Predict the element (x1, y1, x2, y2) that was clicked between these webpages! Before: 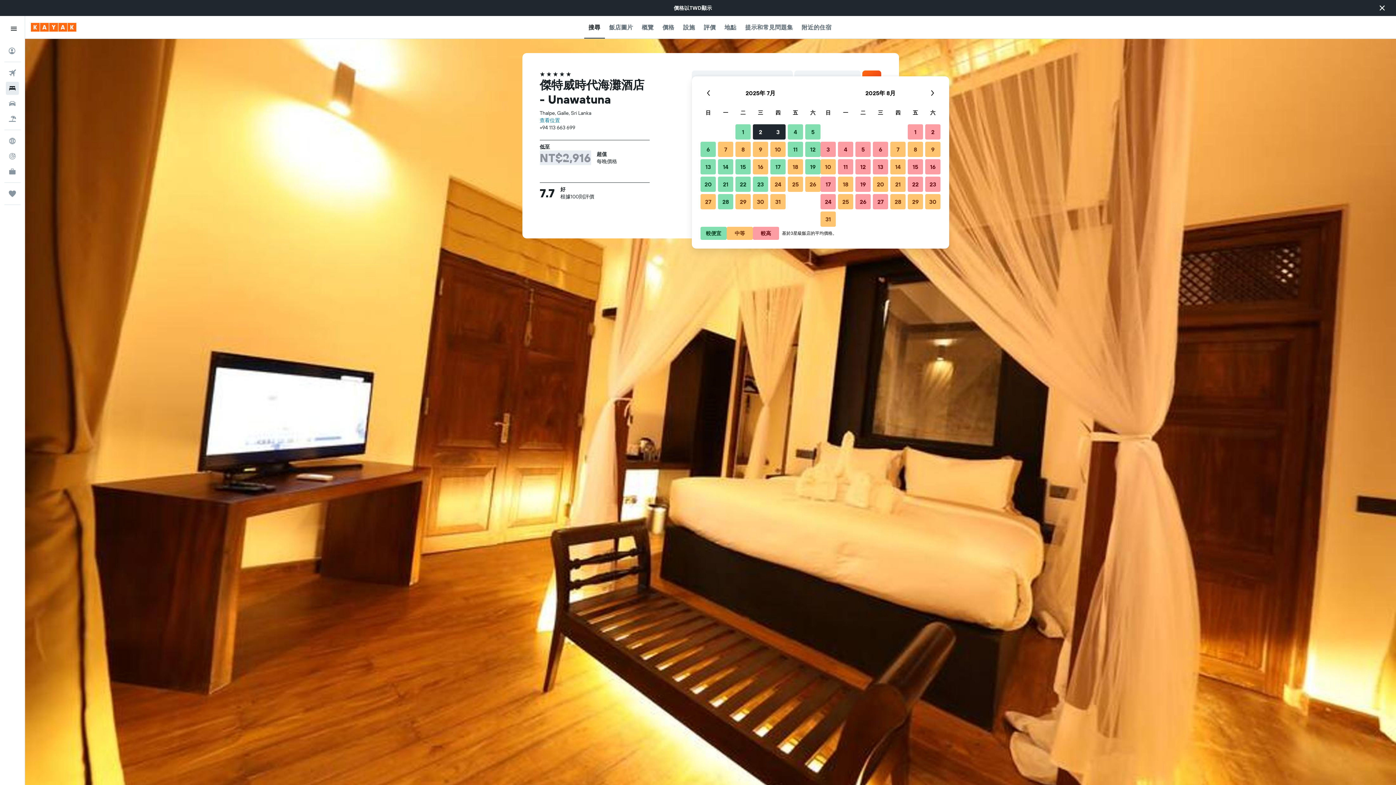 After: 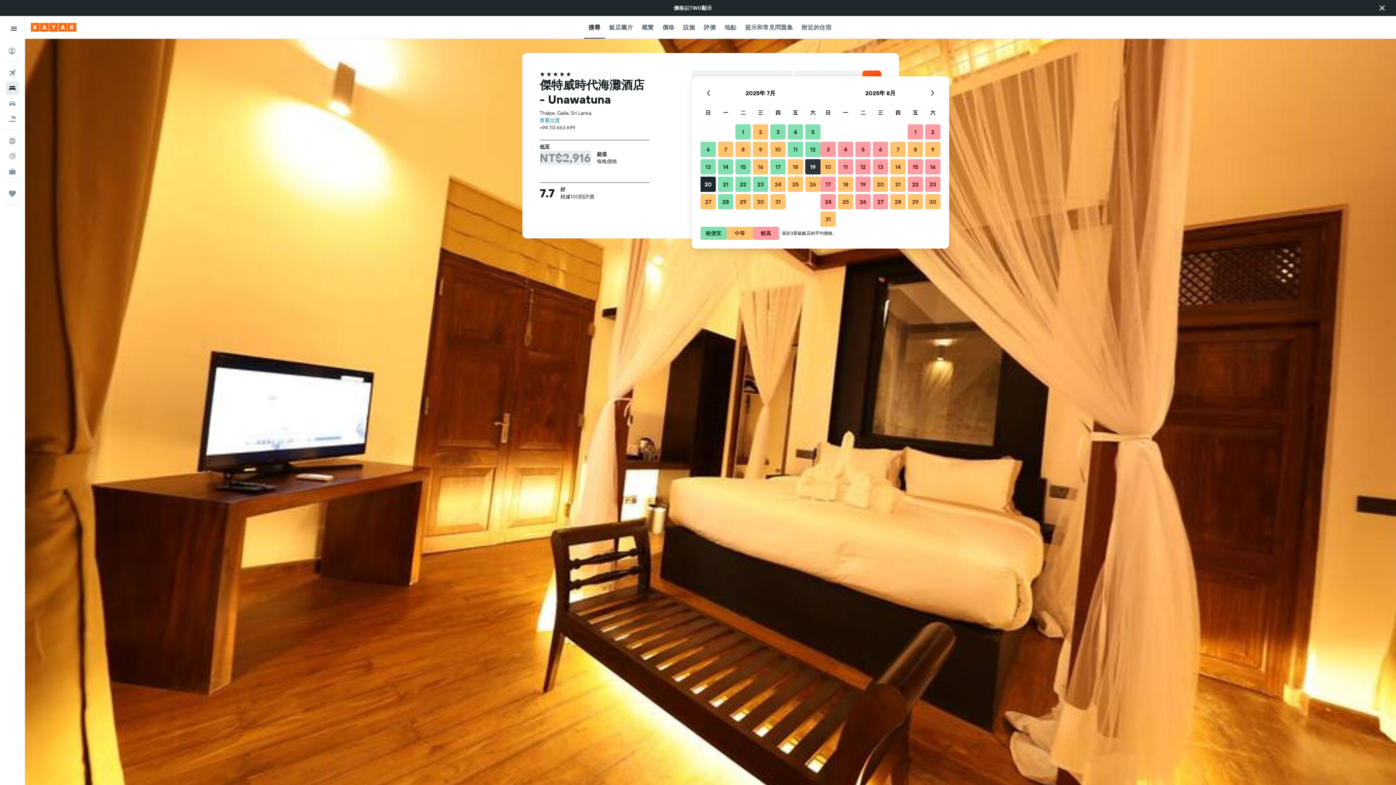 Action: bbox: (804, 158, 821, 175) label: 2025年7月19日 較便宜